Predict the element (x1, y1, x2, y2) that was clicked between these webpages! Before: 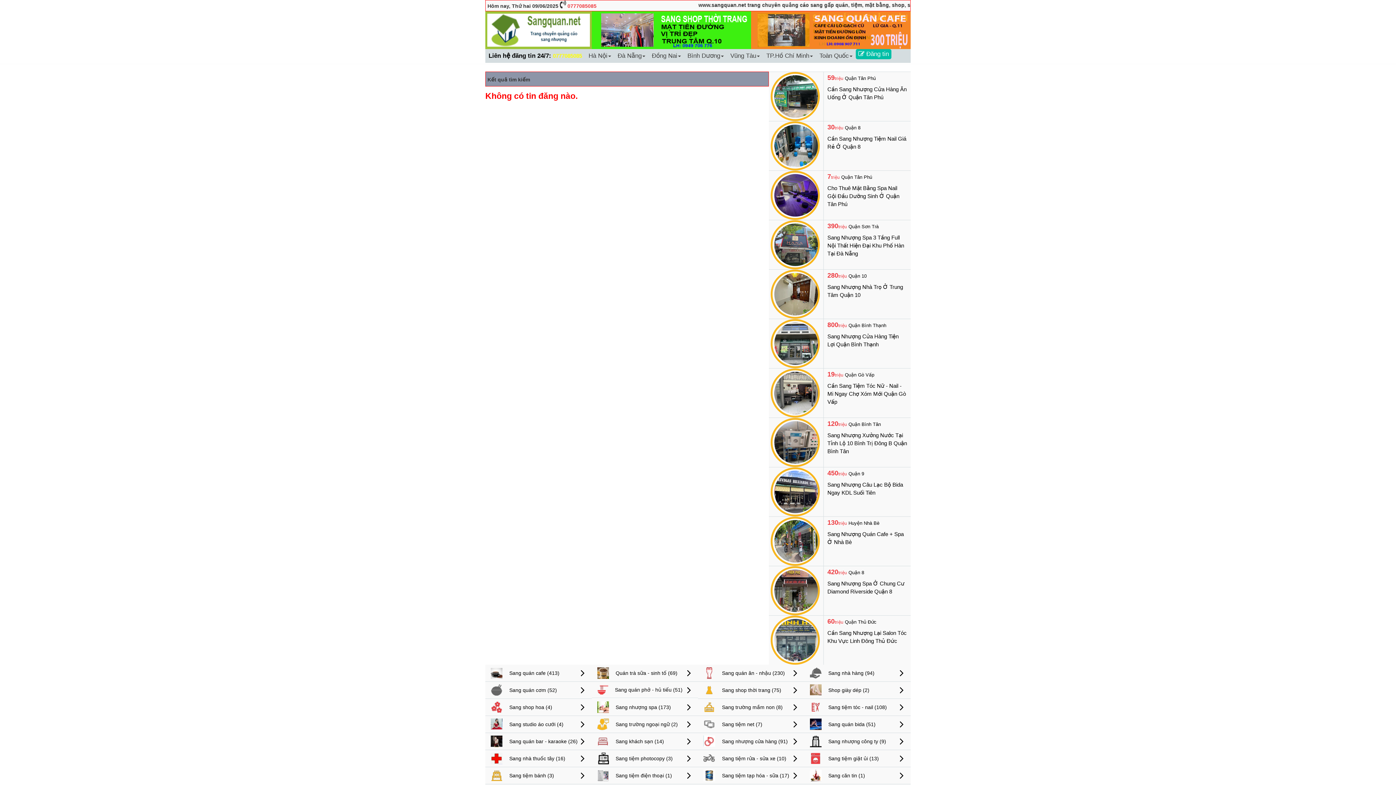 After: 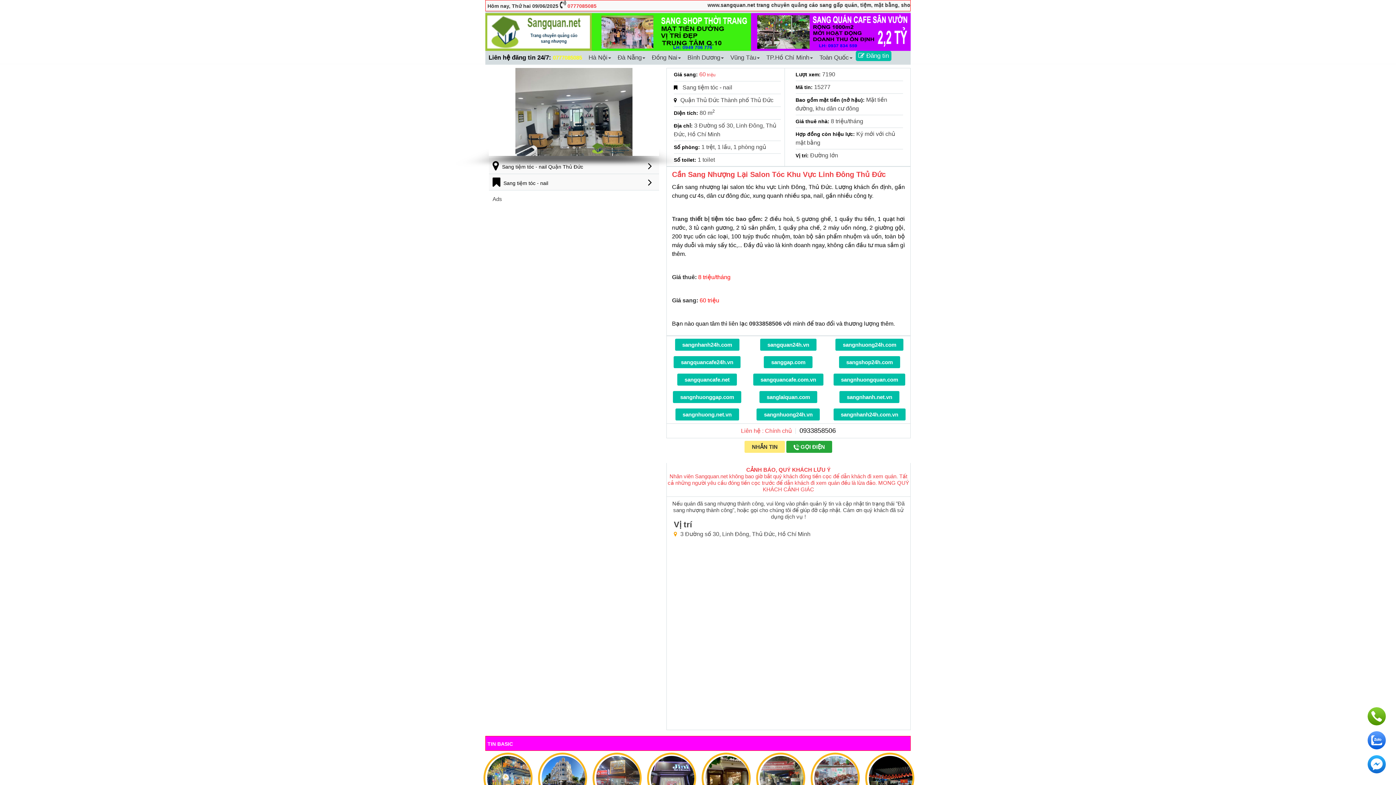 Action: bbox: (770, 636, 820, 643)